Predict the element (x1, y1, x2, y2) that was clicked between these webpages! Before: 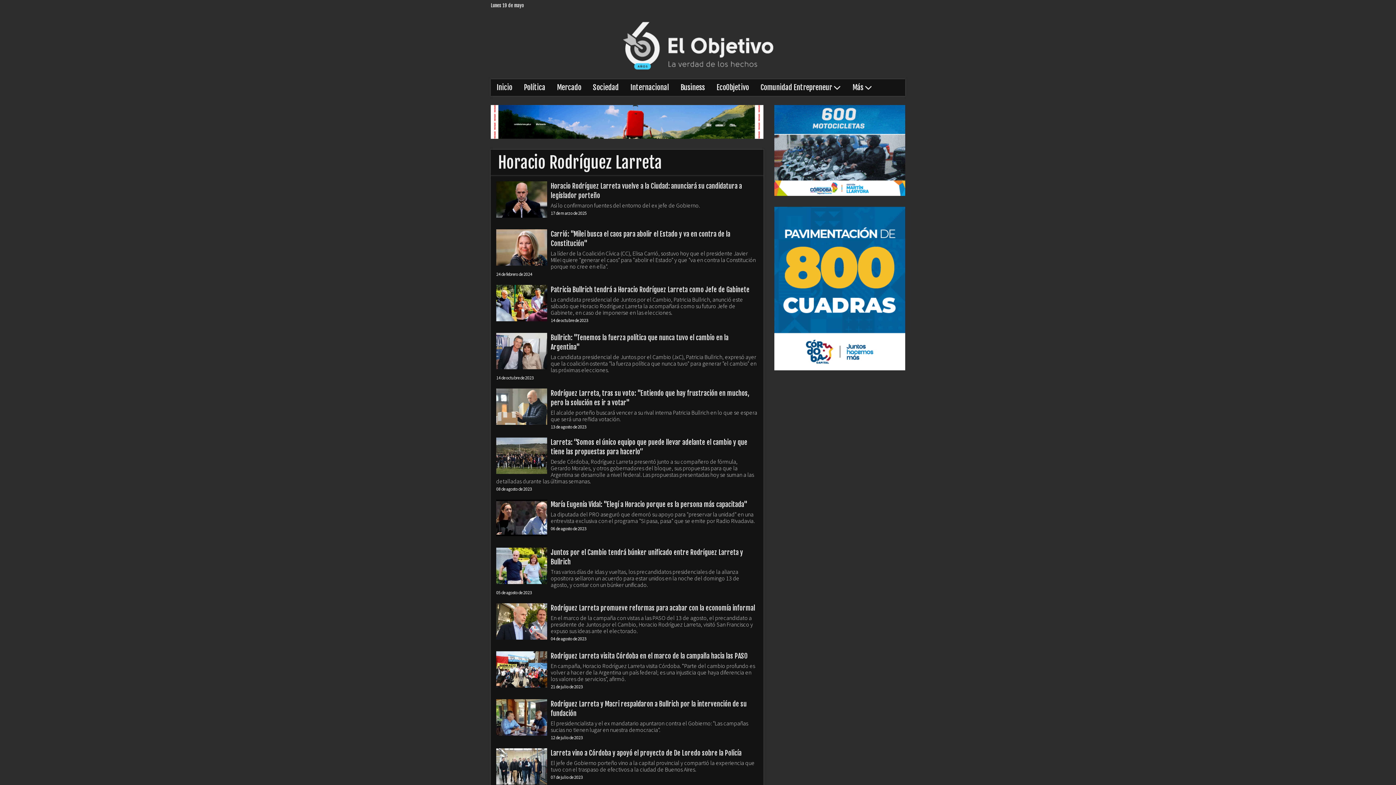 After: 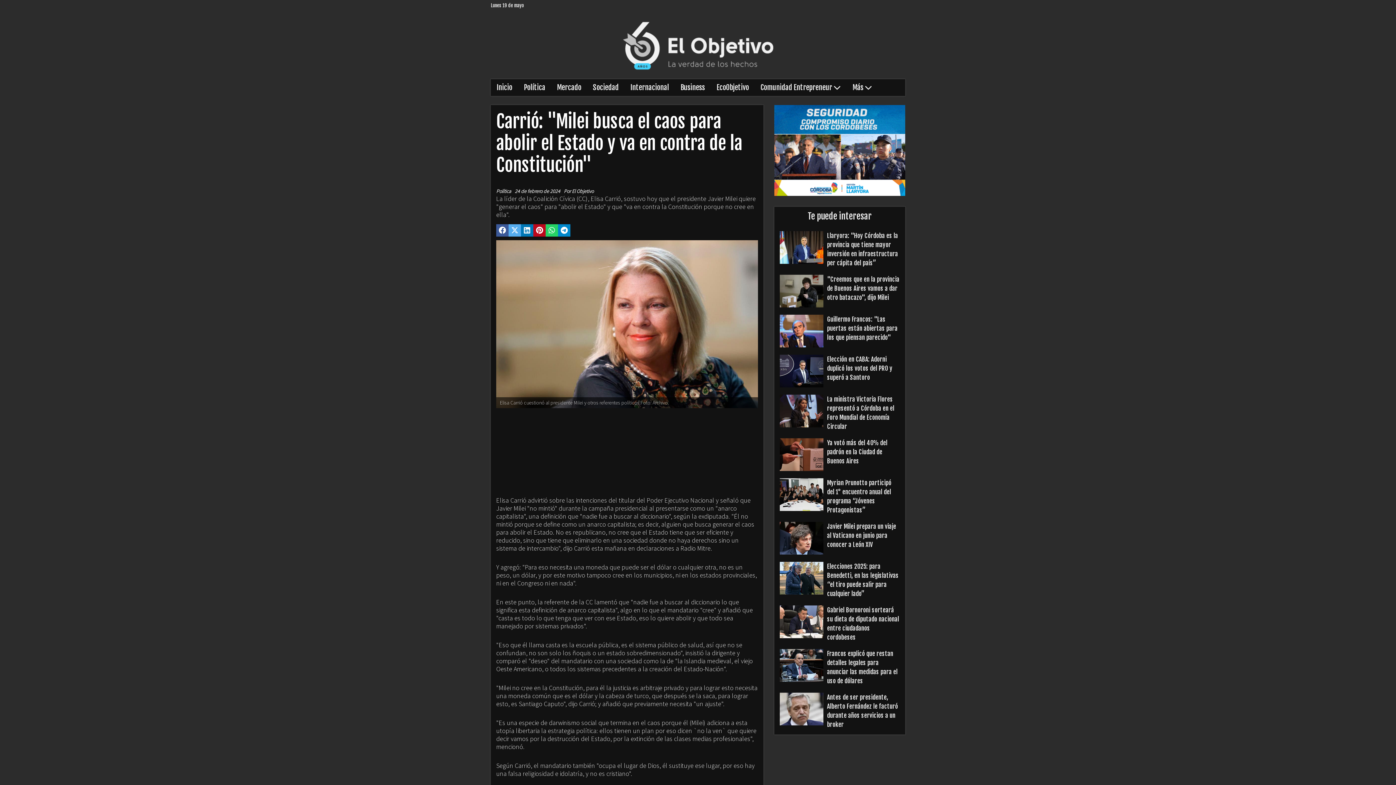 Action: label: Carrió: "Milei busca el caos para abolir el Estado y va en contra de la Constitución" bbox: (496, 229, 758, 248)